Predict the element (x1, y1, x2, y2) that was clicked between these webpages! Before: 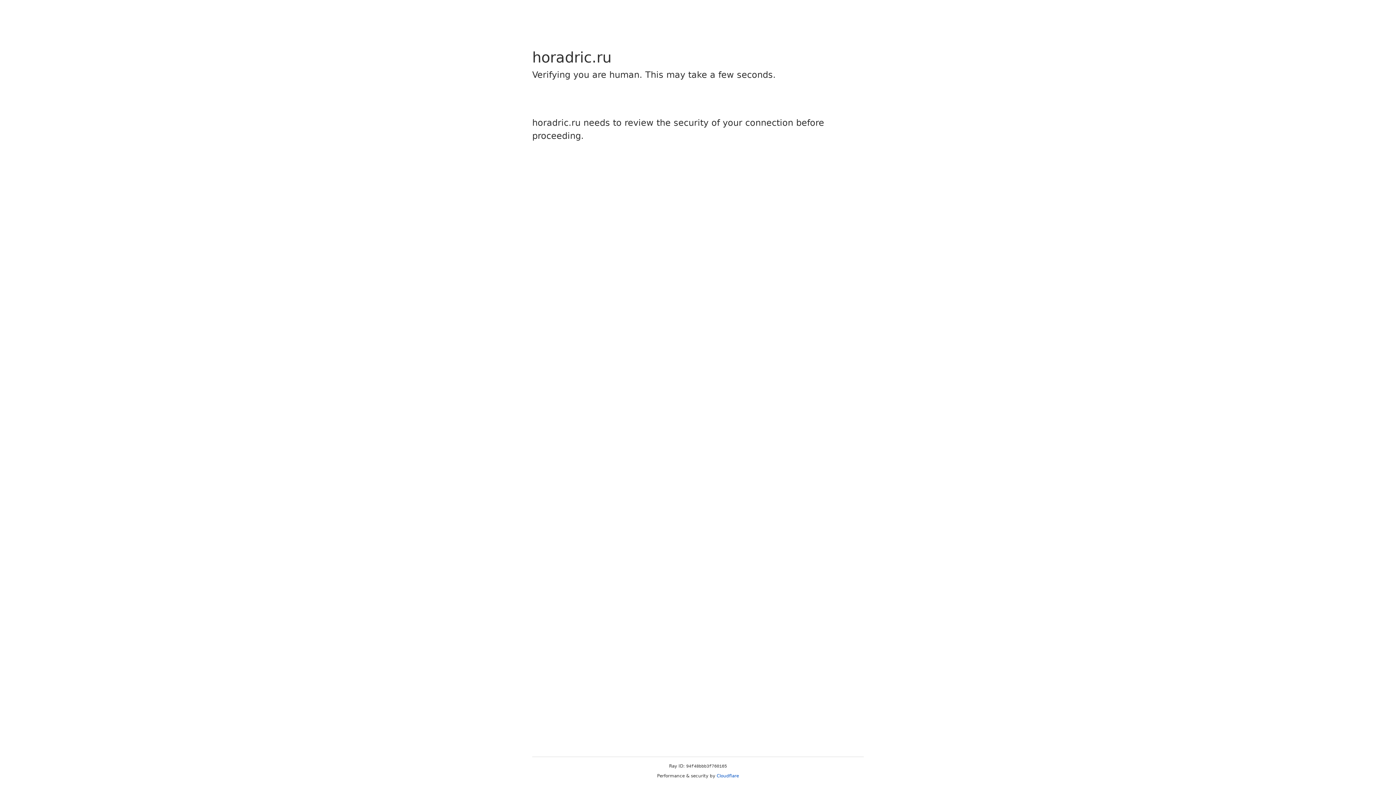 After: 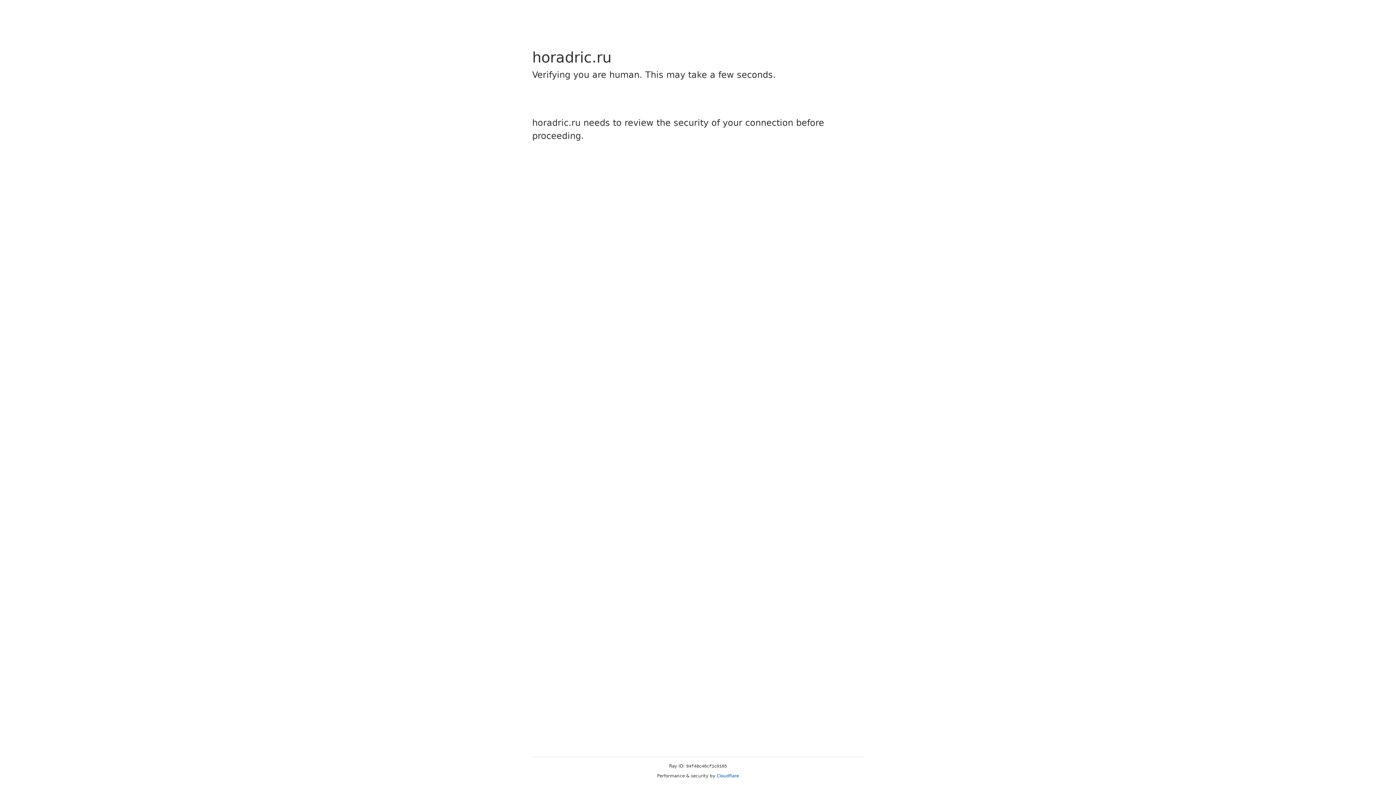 Action: bbox: (716, 773, 739, 778) label: Cloudflare